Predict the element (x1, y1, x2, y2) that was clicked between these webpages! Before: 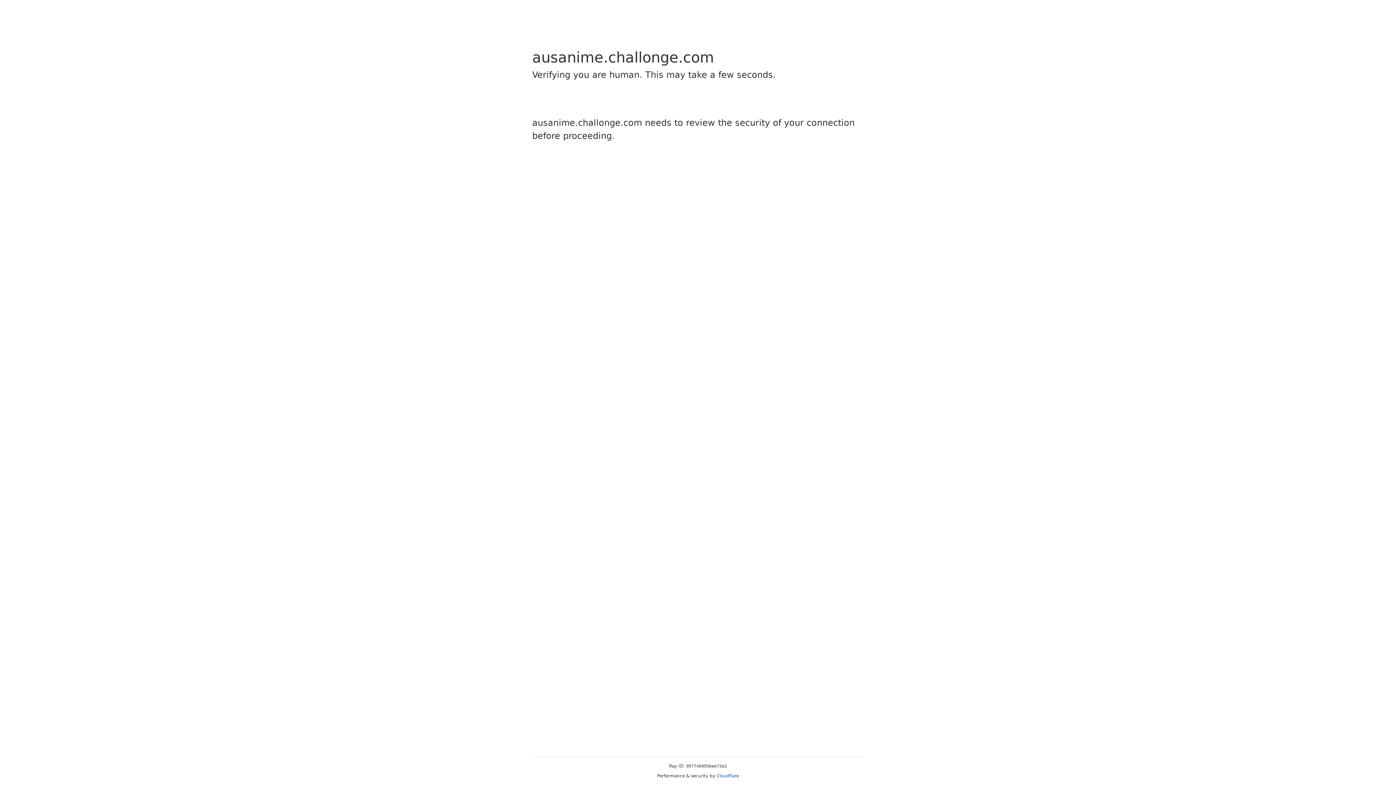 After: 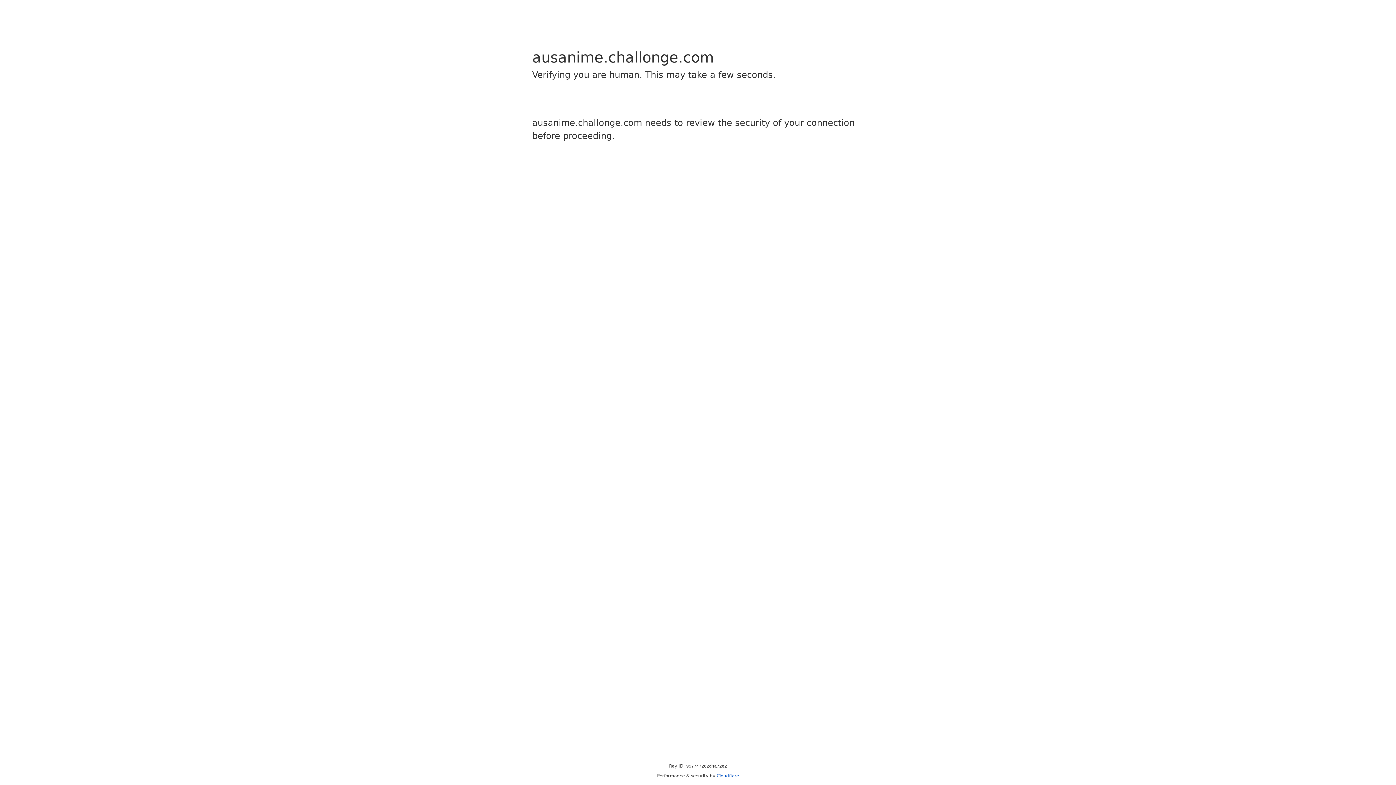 Action: bbox: (716, 773, 739, 778) label: Cloudflare